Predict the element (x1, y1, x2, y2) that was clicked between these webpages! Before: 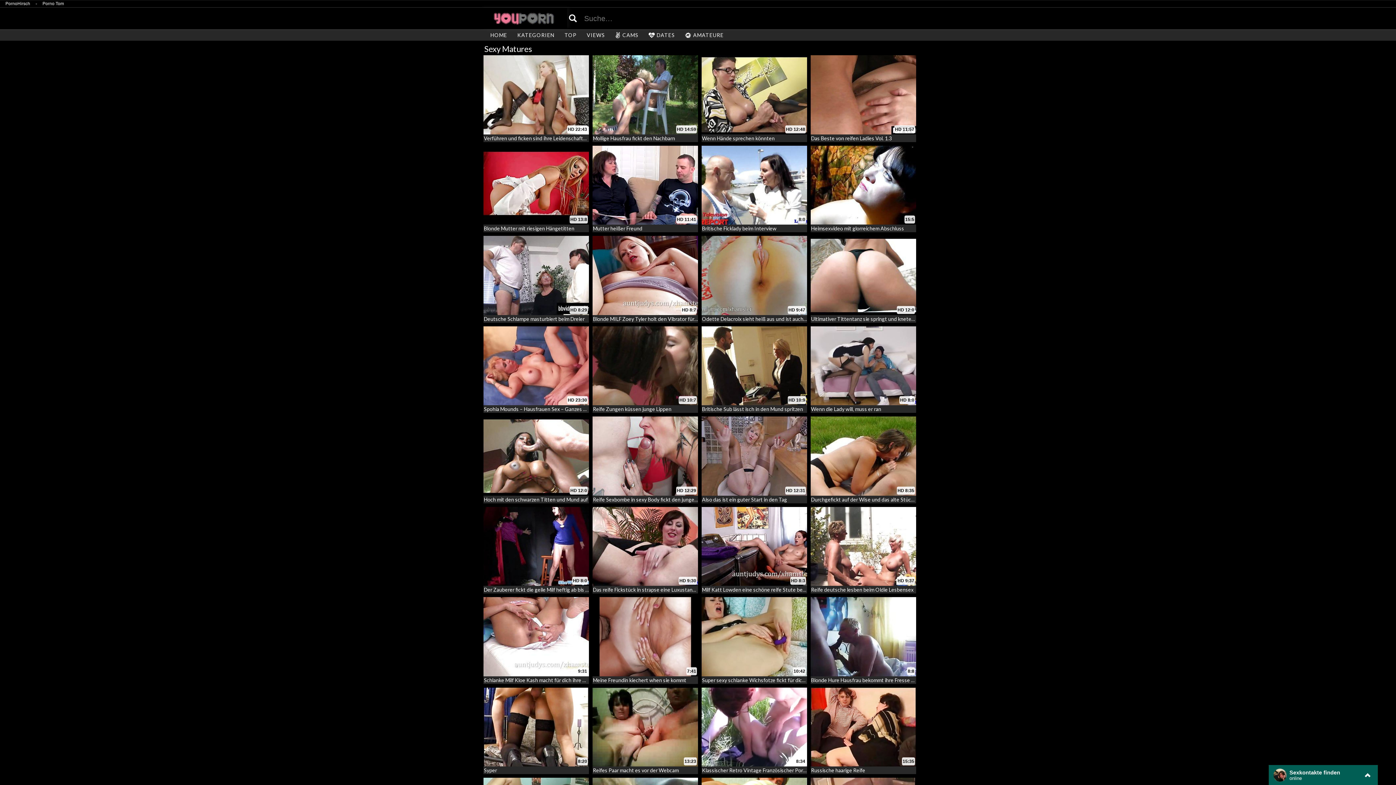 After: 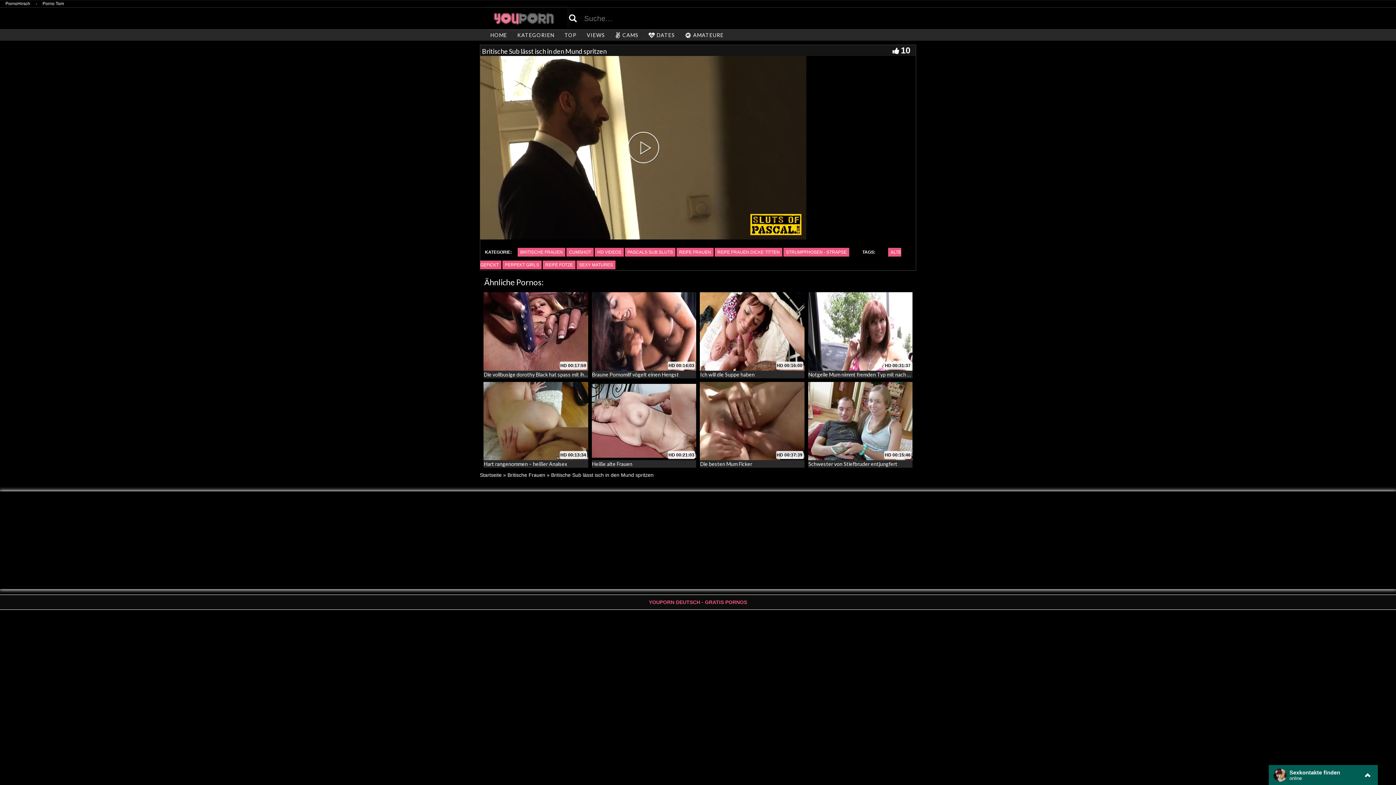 Action: bbox: (701, 326, 807, 405)